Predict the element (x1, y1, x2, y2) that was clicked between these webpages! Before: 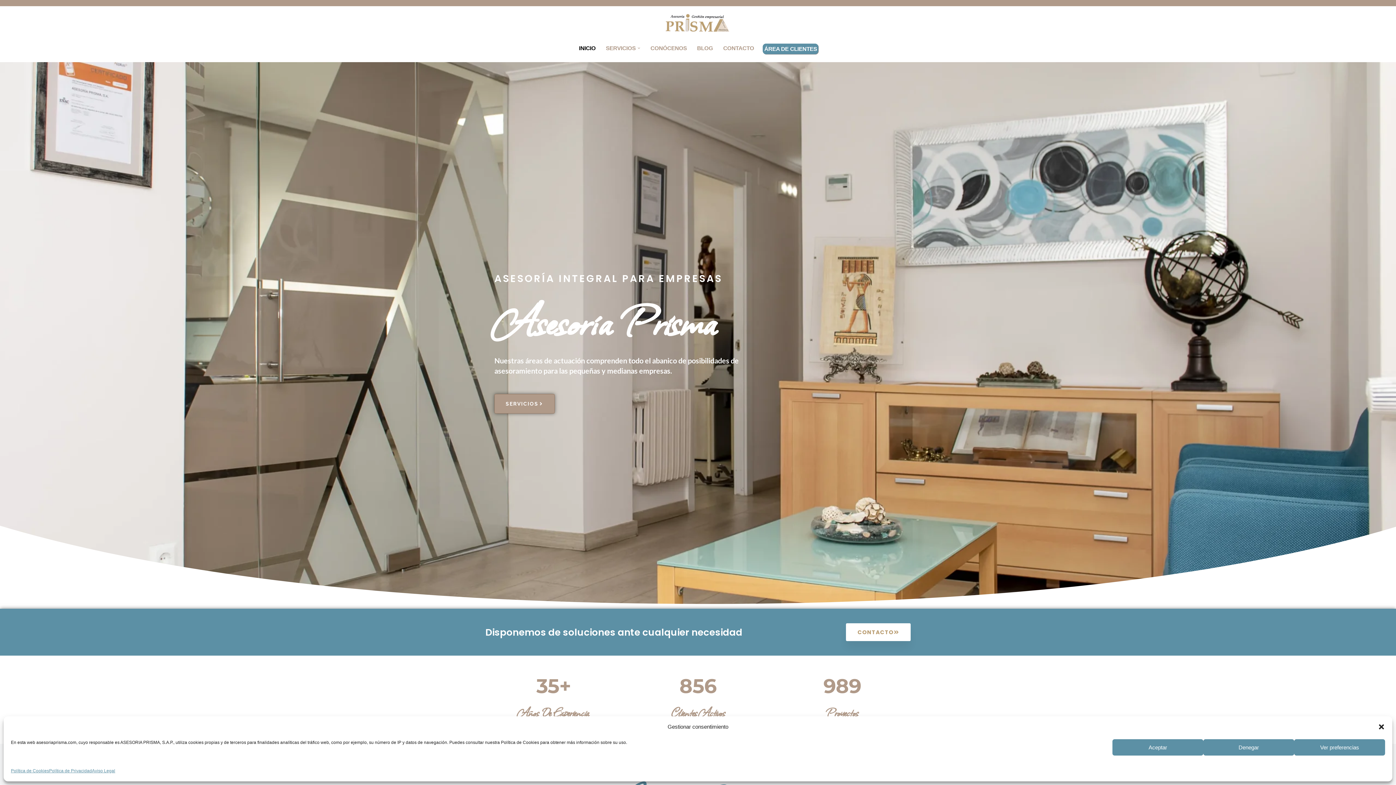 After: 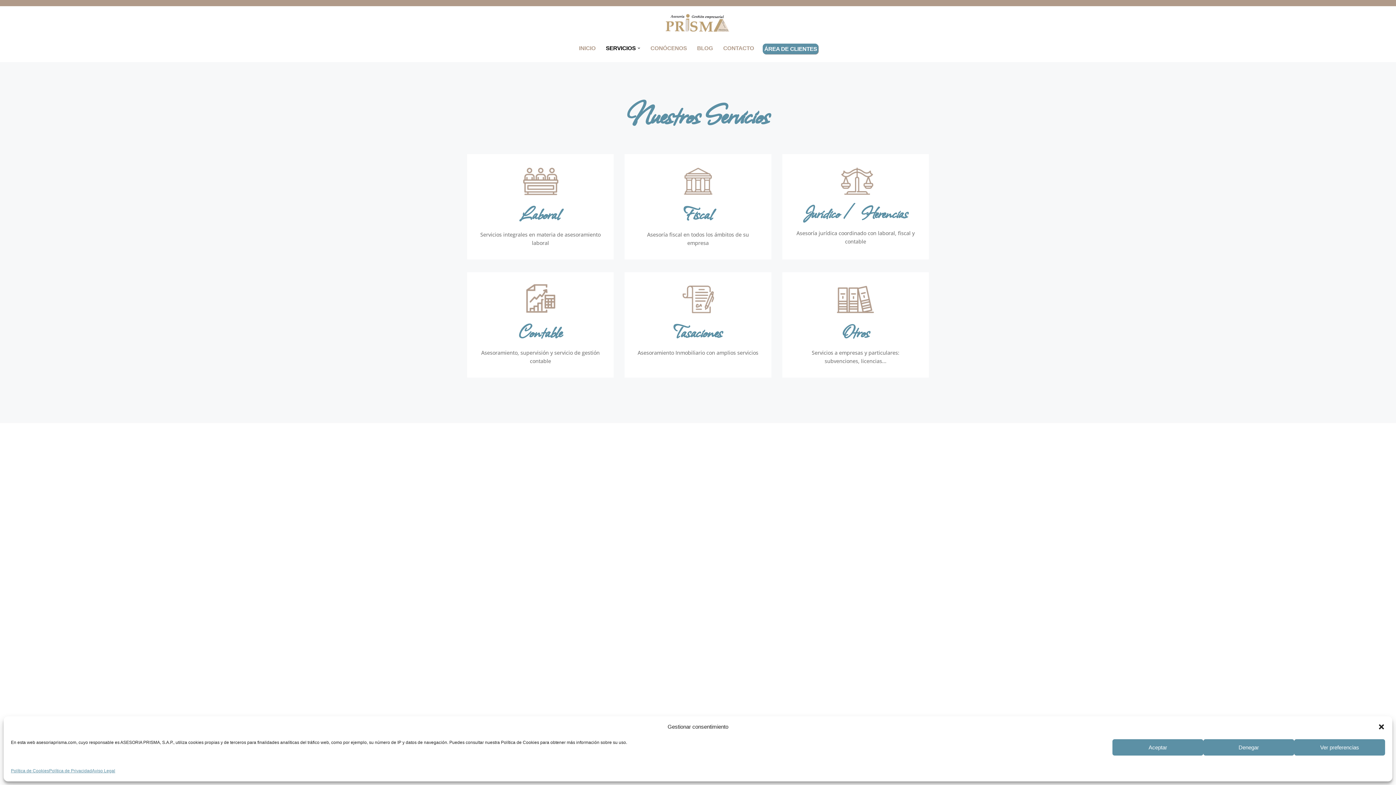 Action: label: SERVICIOS bbox: (606, 43, 635, 52)